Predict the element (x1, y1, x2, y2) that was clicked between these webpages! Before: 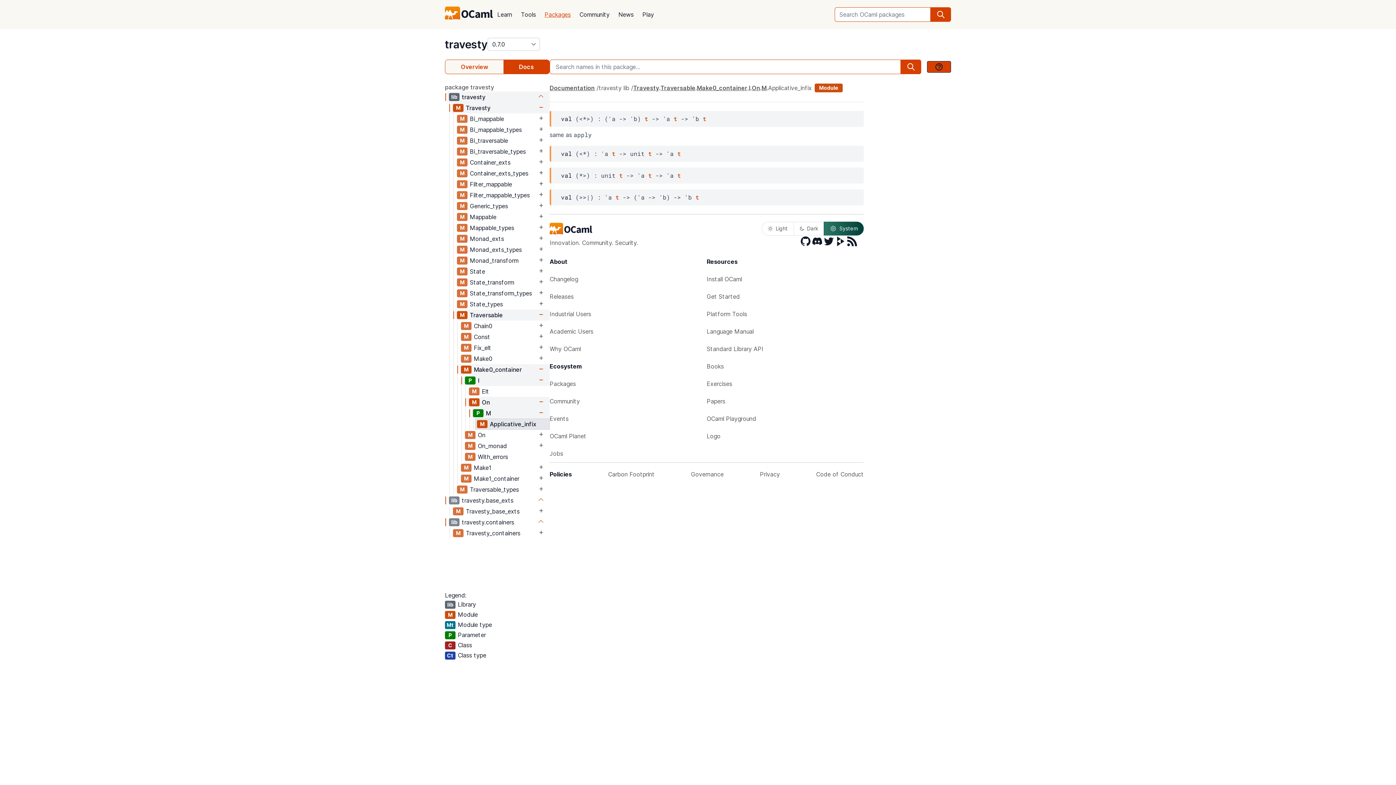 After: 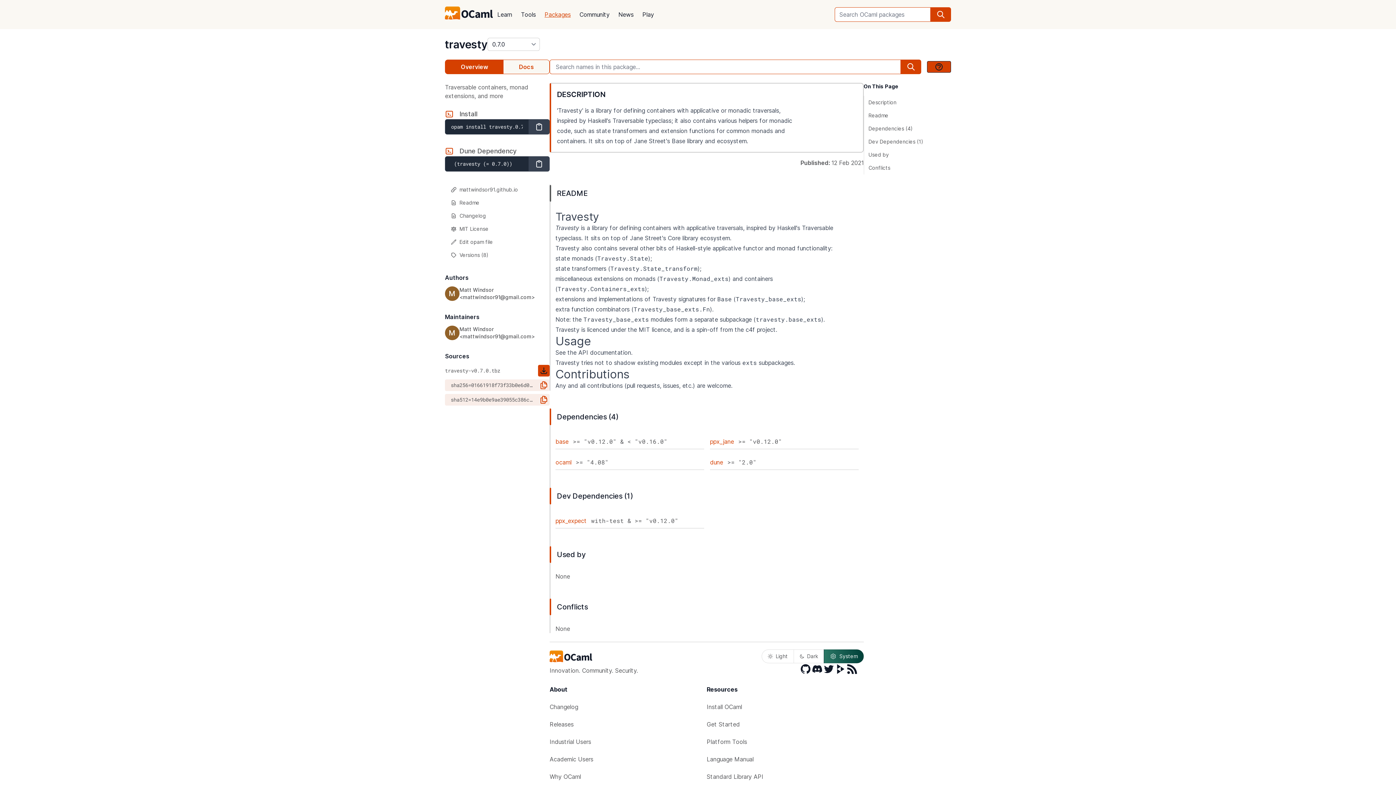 Action: label: Overview bbox: (445, 59, 503, 74)